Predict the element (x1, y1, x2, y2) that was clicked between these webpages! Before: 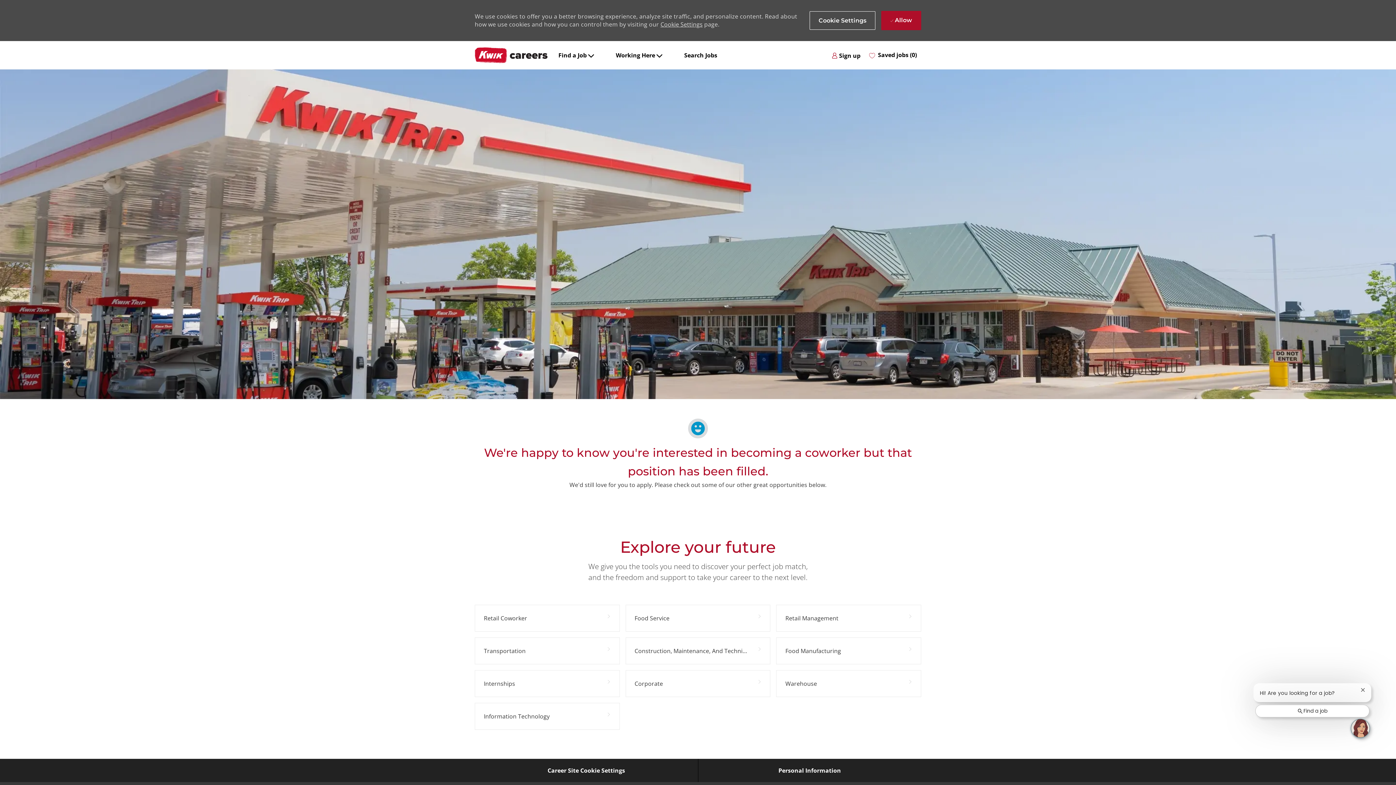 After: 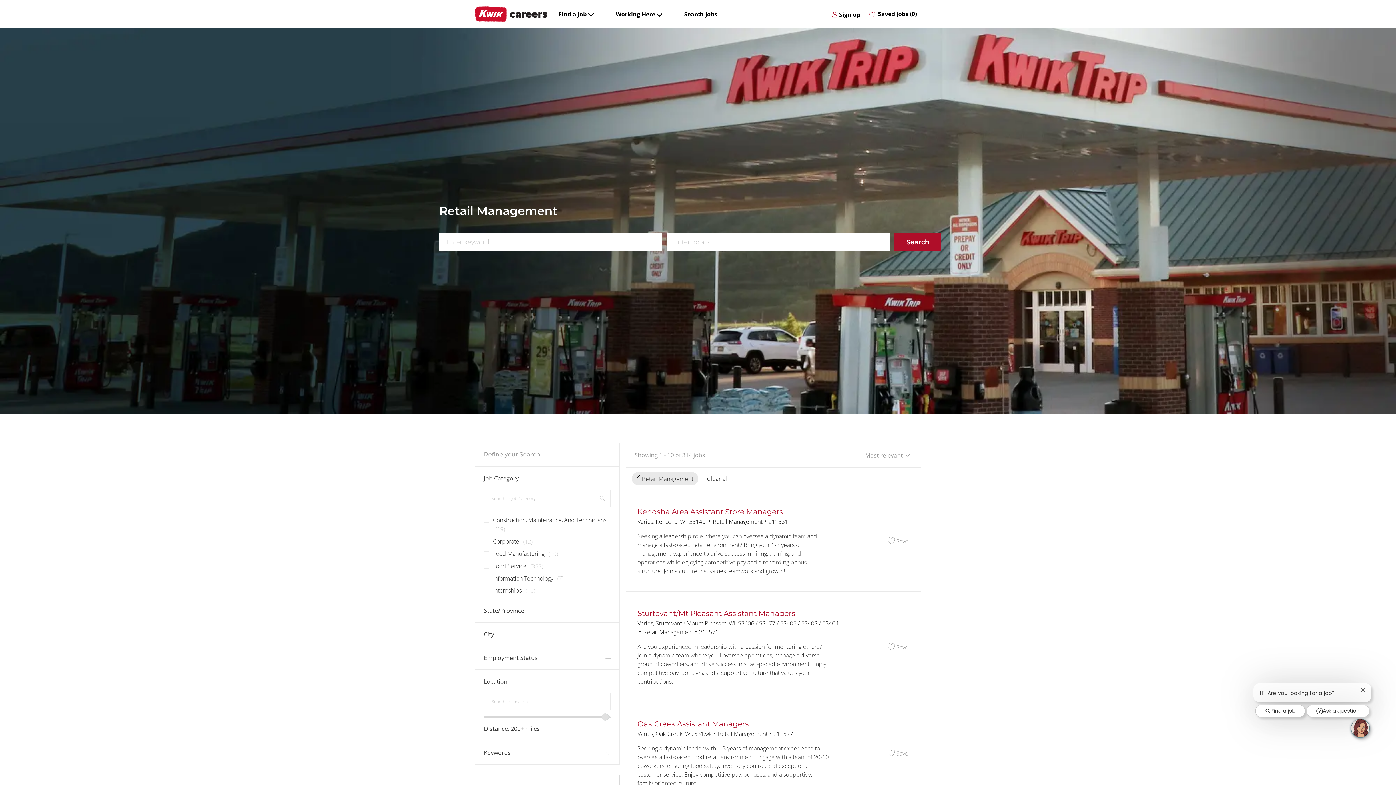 Action: bbox: (776, 605, 921, 632) label: Retail Management 314 Jobs